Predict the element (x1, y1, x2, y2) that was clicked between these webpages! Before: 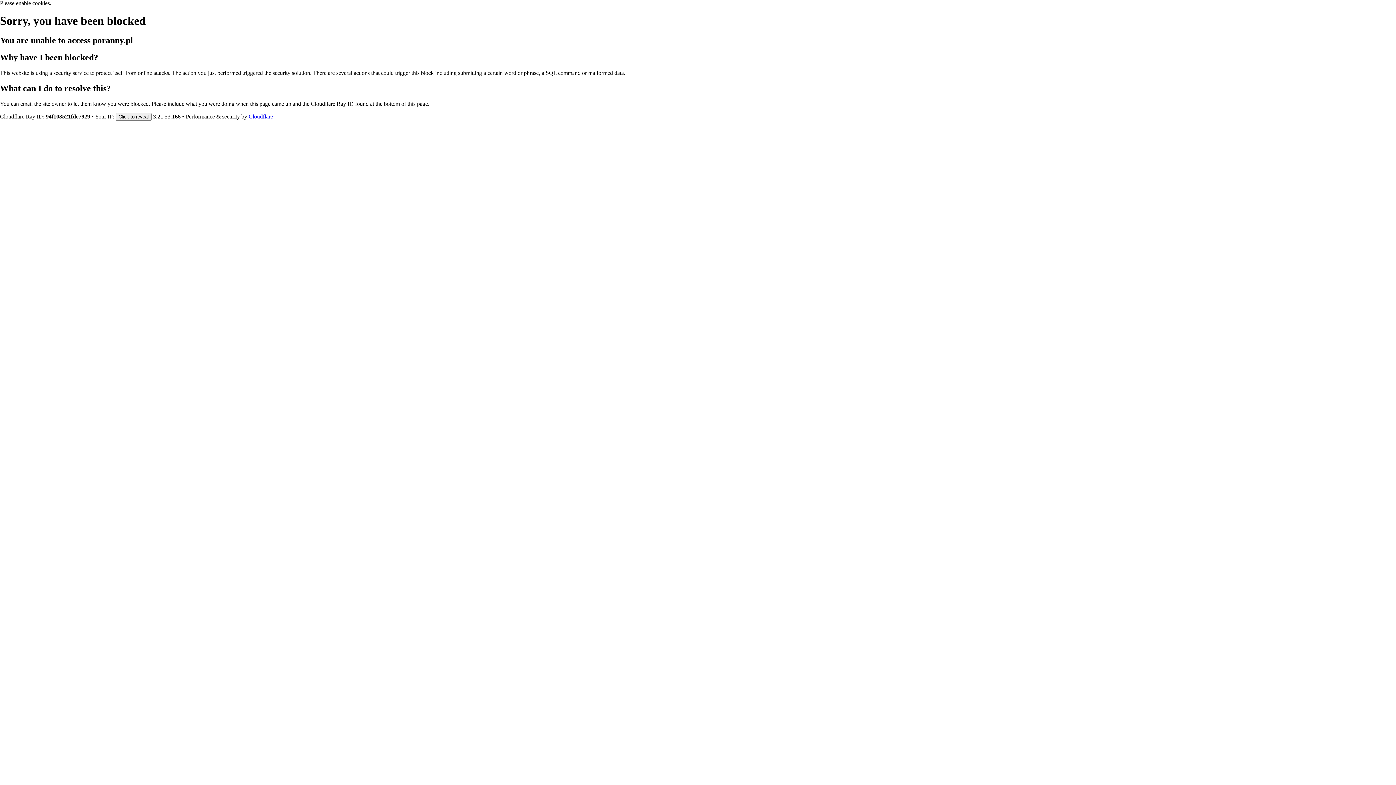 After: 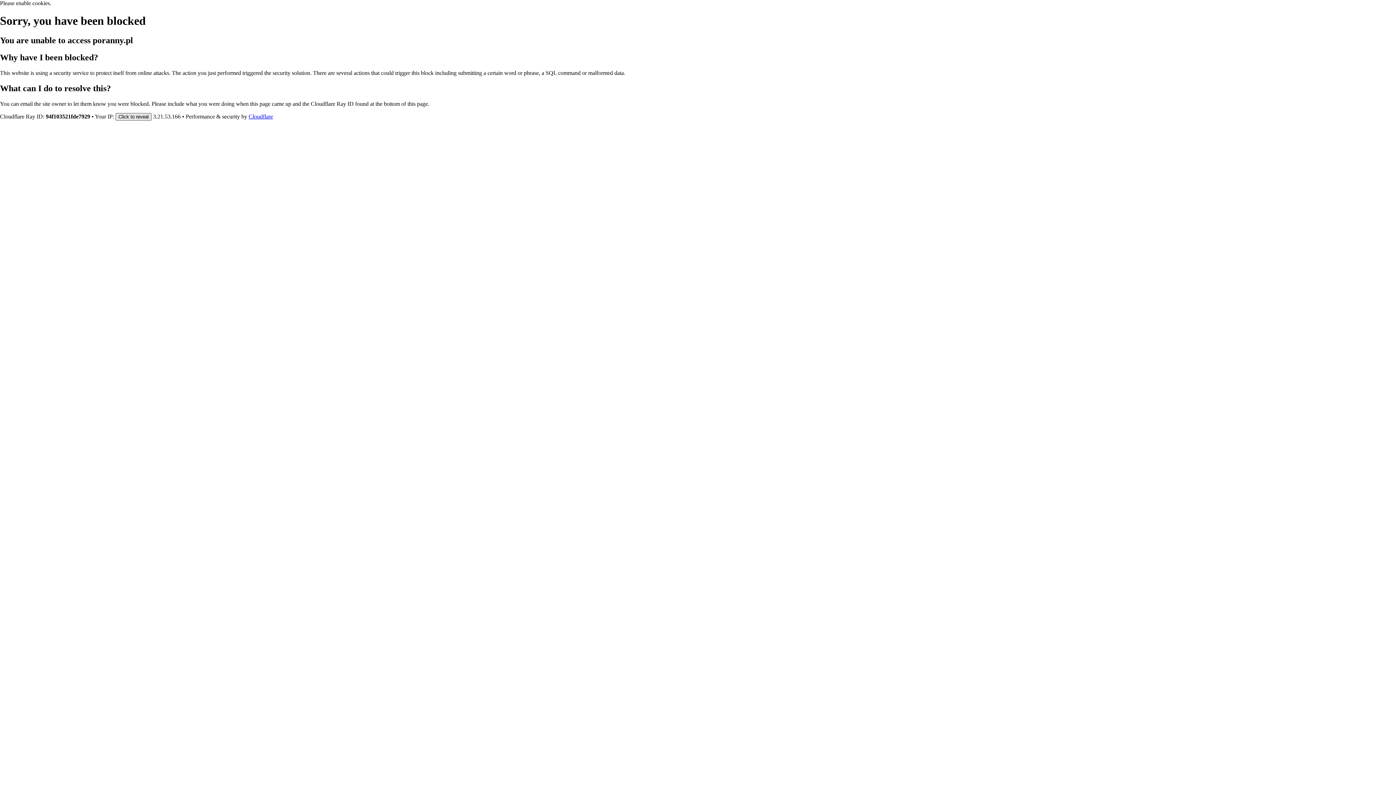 Action: bbox: (115, 112, 151, 120) label: Click to reveal